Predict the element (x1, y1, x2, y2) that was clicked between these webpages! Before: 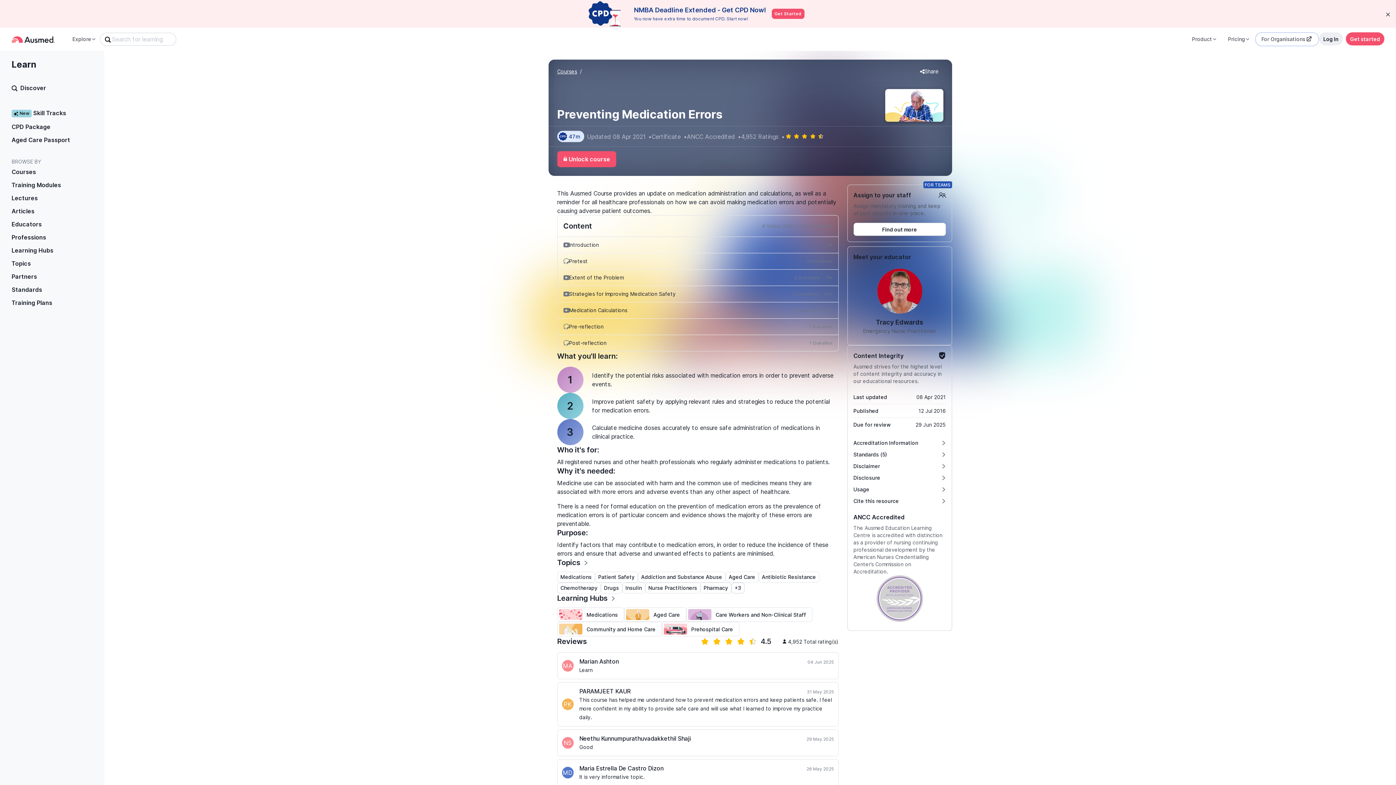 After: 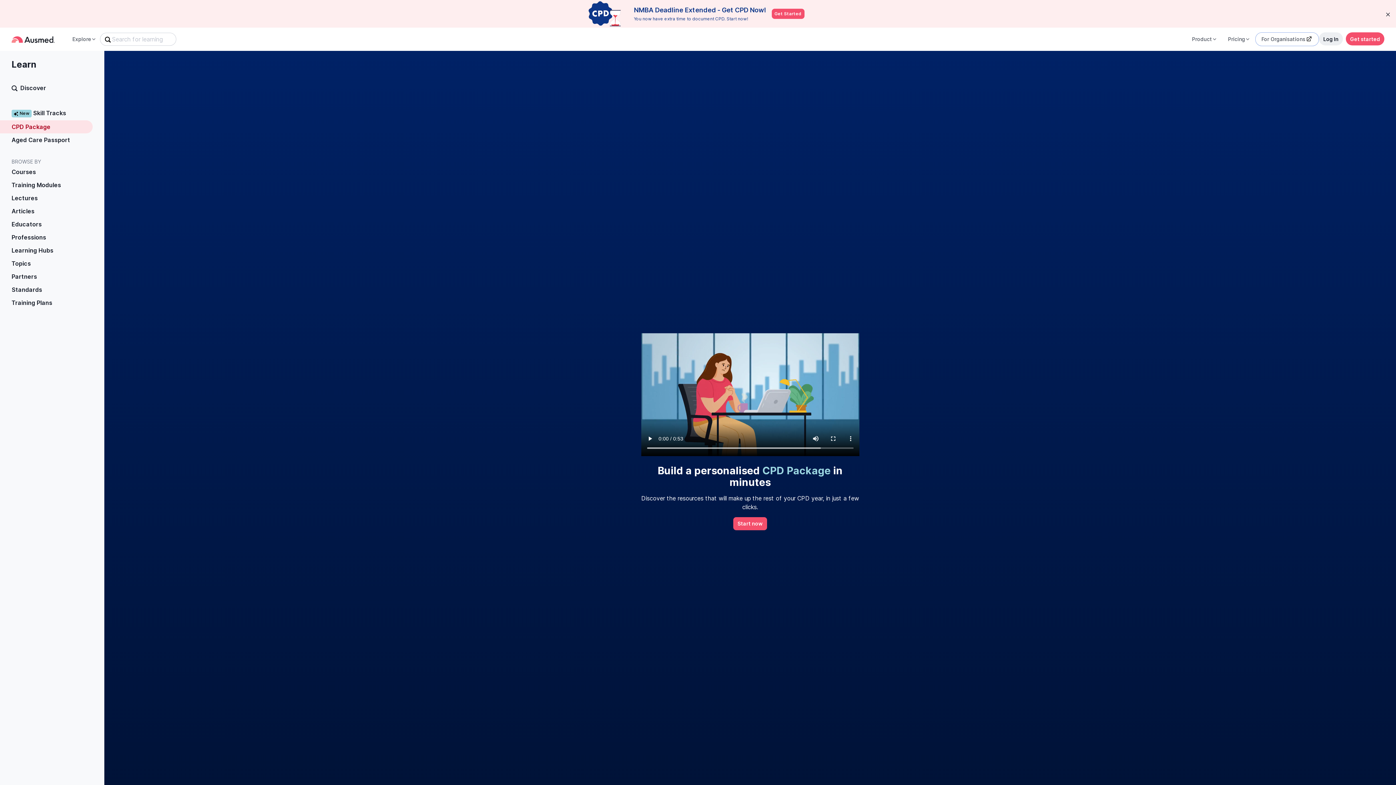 Action: label: CPD Package bbox: (0, 120, 92, 133)